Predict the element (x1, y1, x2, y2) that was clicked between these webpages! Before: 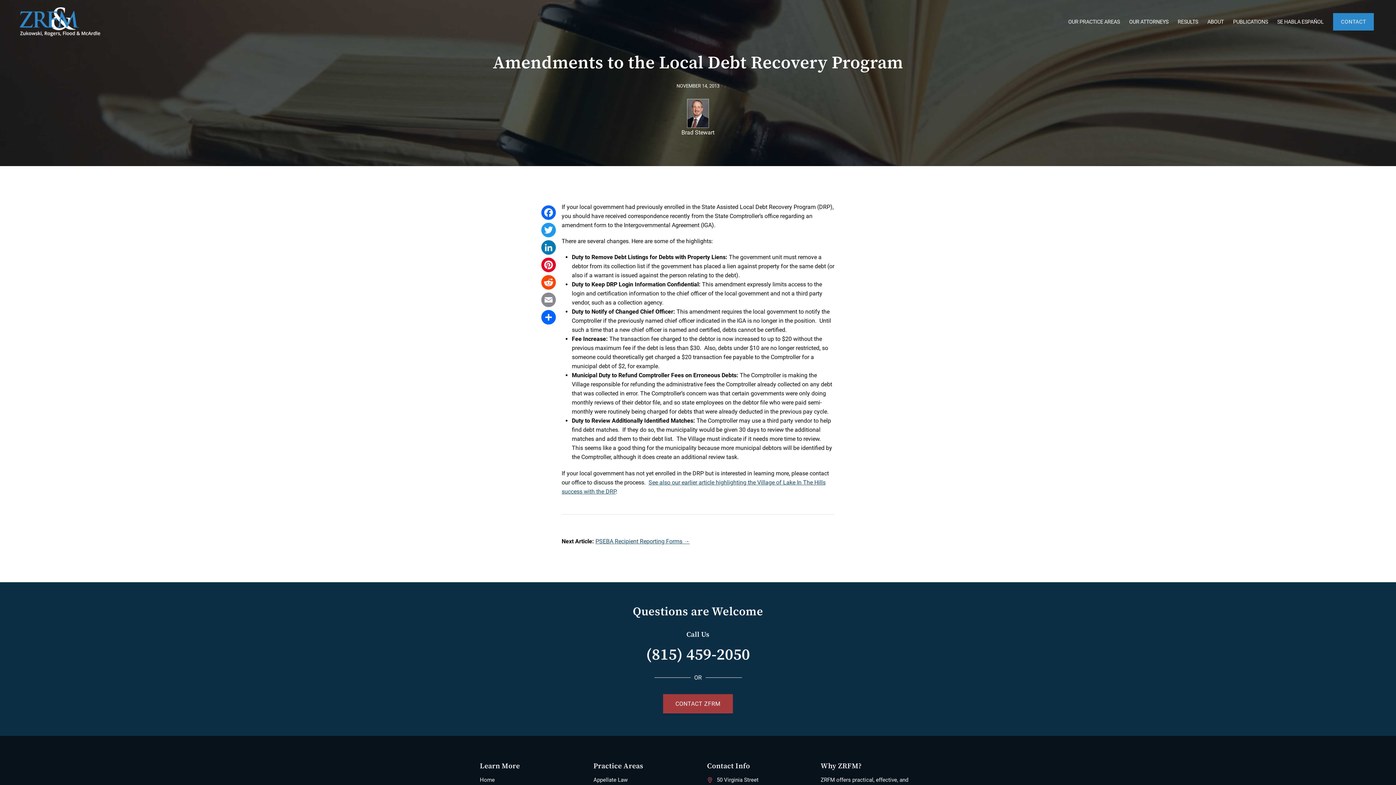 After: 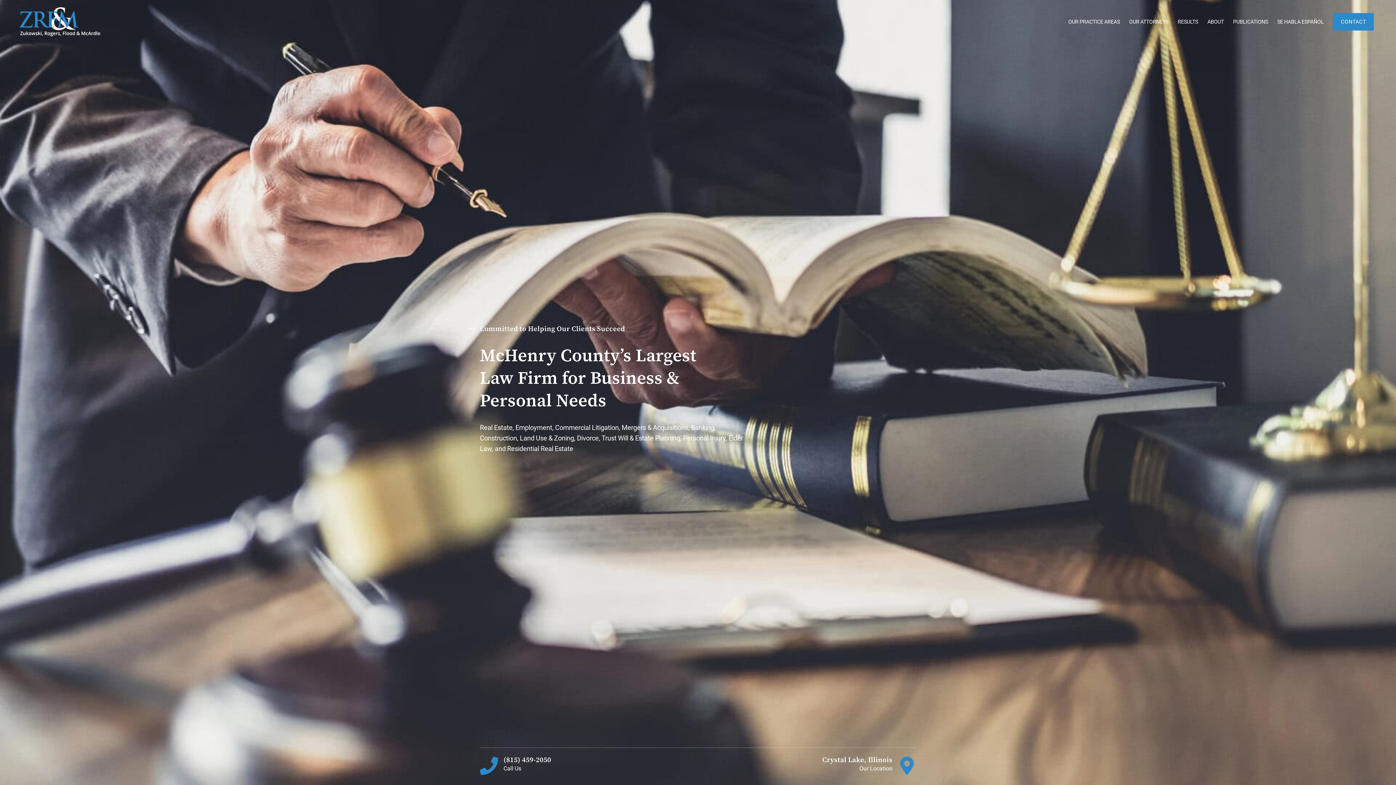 Action: bbox: (18, 7, 101, 36)